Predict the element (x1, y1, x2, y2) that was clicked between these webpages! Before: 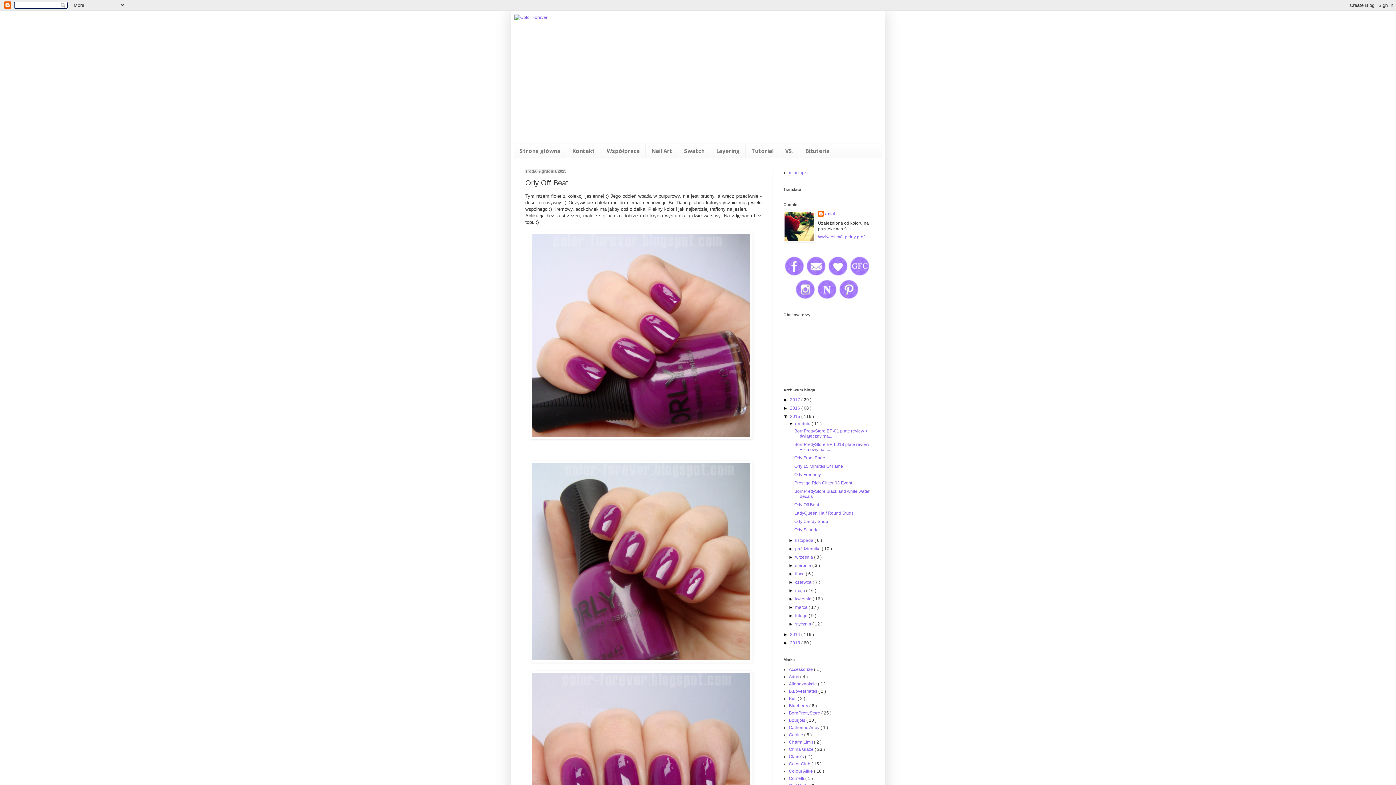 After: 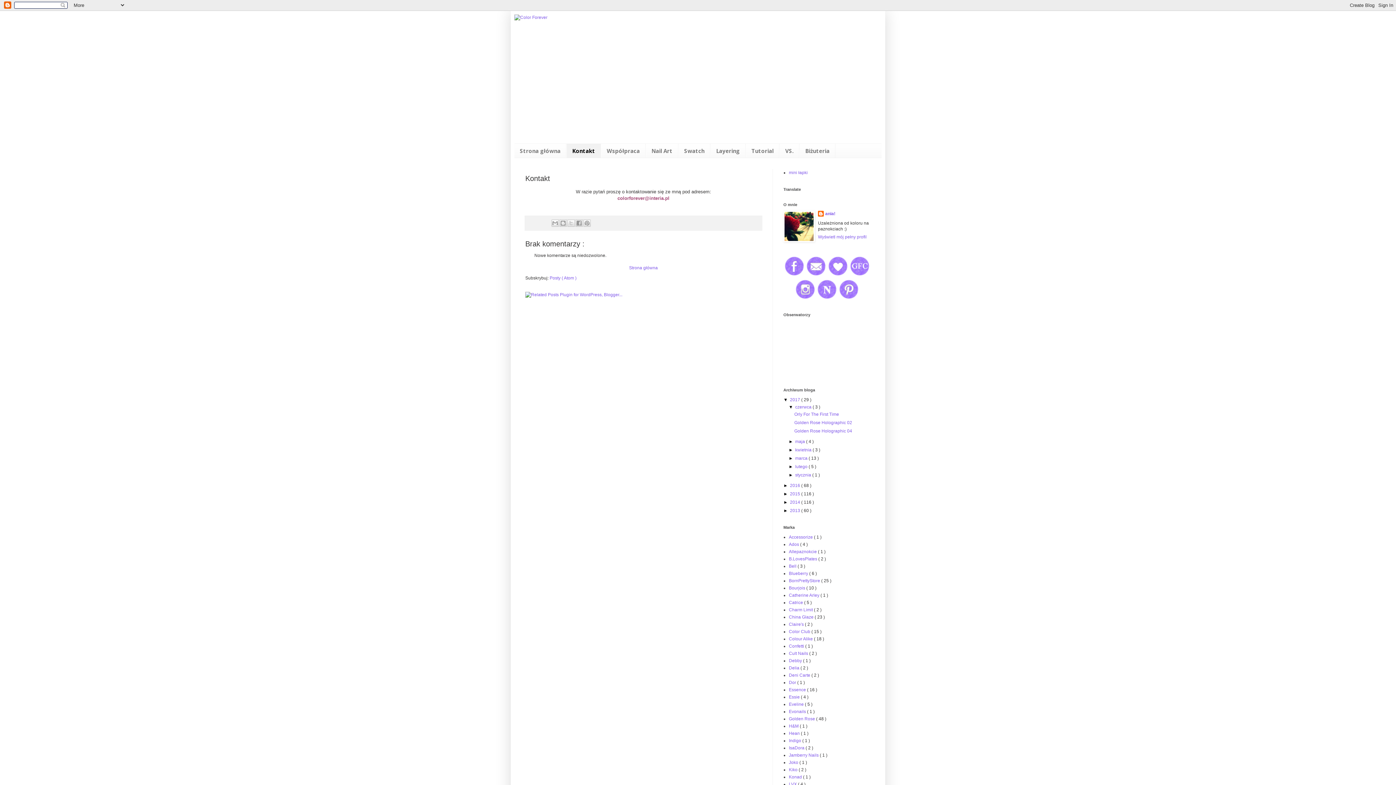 Action: label: Kontakt bbox: (566, 144, 601, 157)